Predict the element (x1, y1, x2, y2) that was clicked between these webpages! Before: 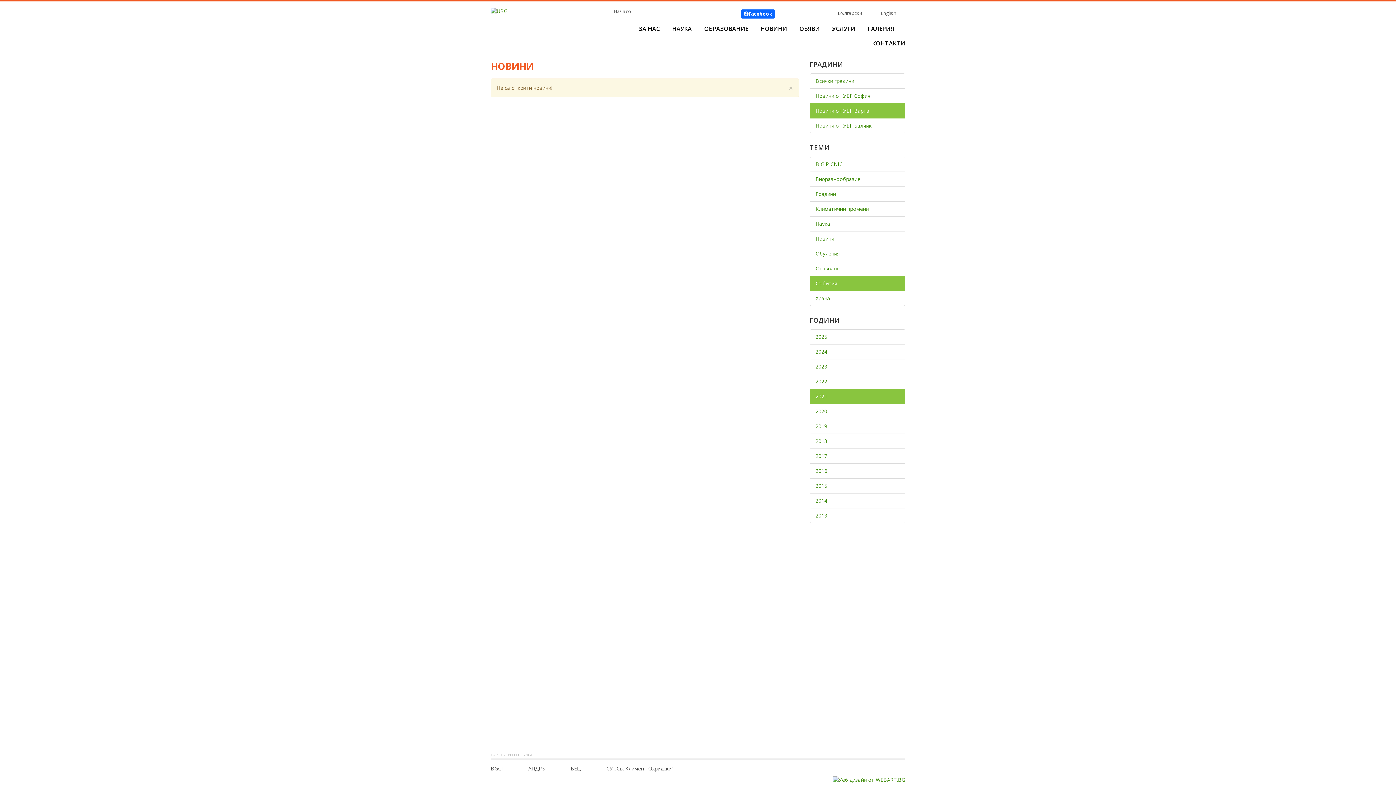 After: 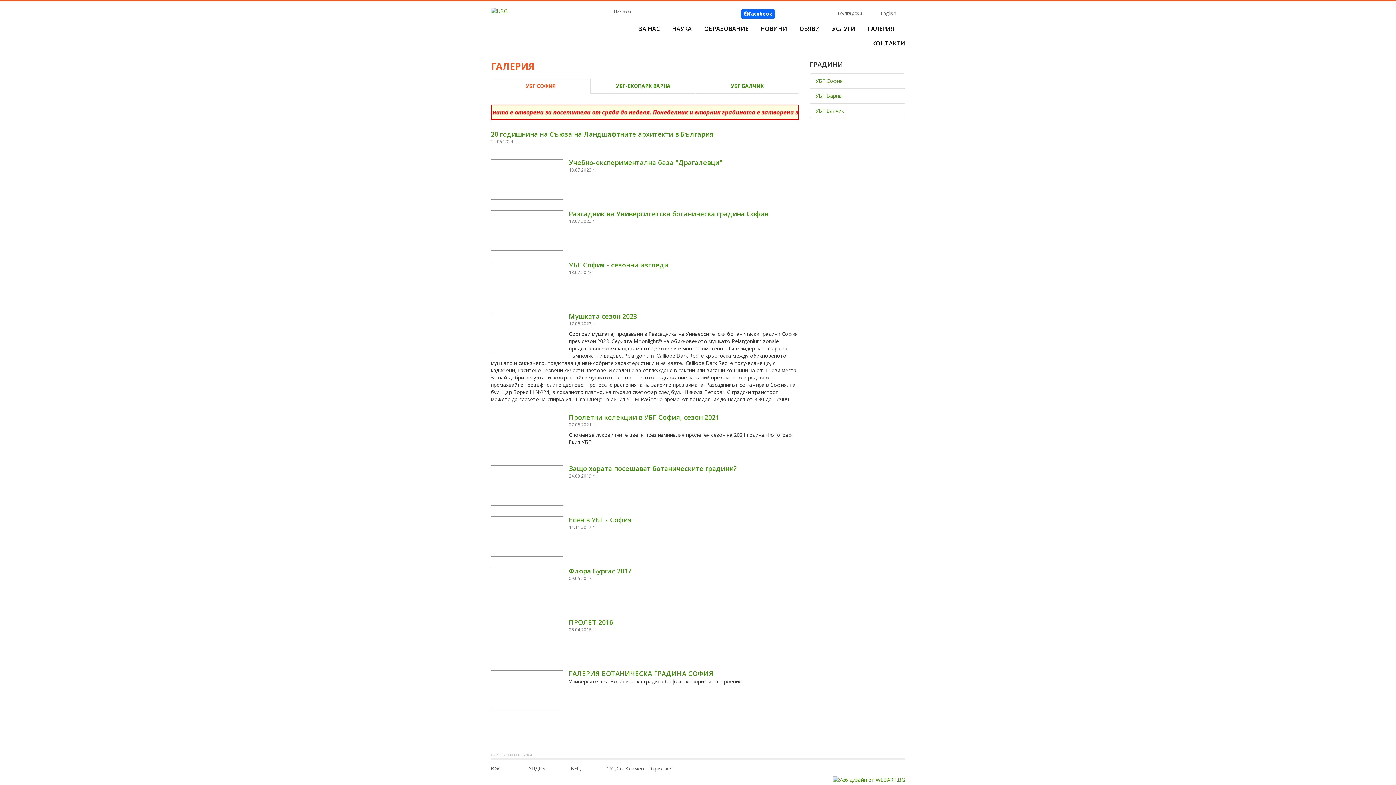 Action: label: ГАЛЕРИЯ bbox: (868, 24, 894, 32)